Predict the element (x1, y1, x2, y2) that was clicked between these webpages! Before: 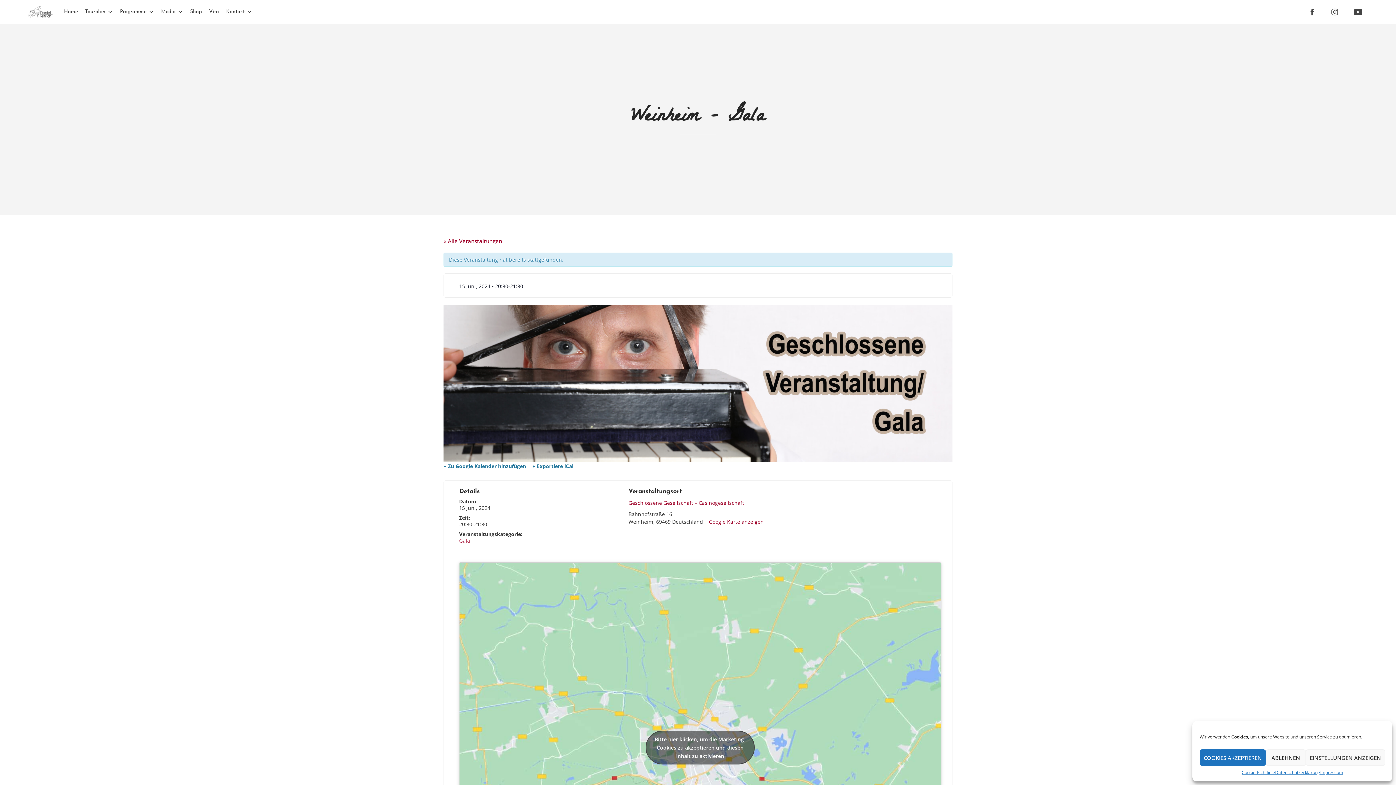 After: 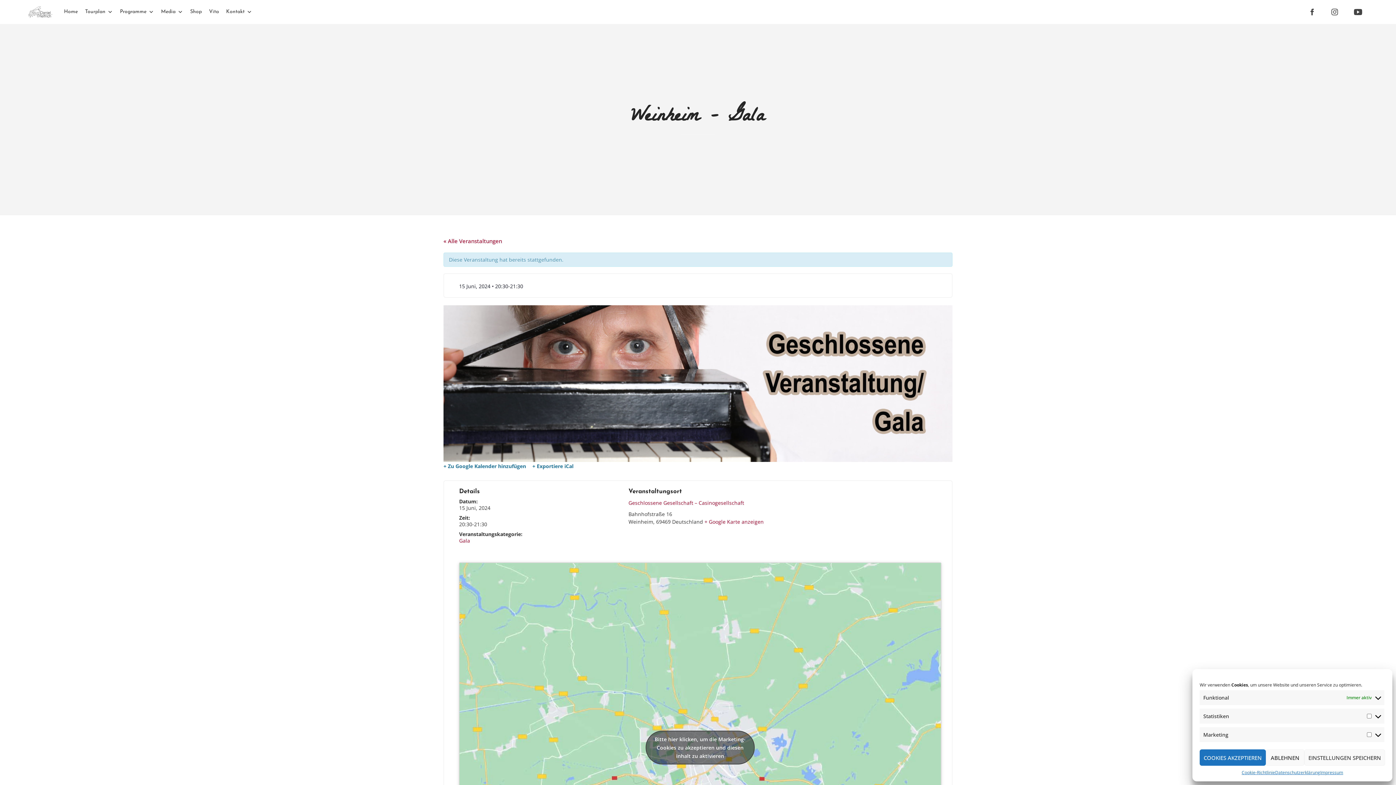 Action: bbox: (1306, 749, 1385, 766) label: EINSTELLUNGEN ANZEIGEN